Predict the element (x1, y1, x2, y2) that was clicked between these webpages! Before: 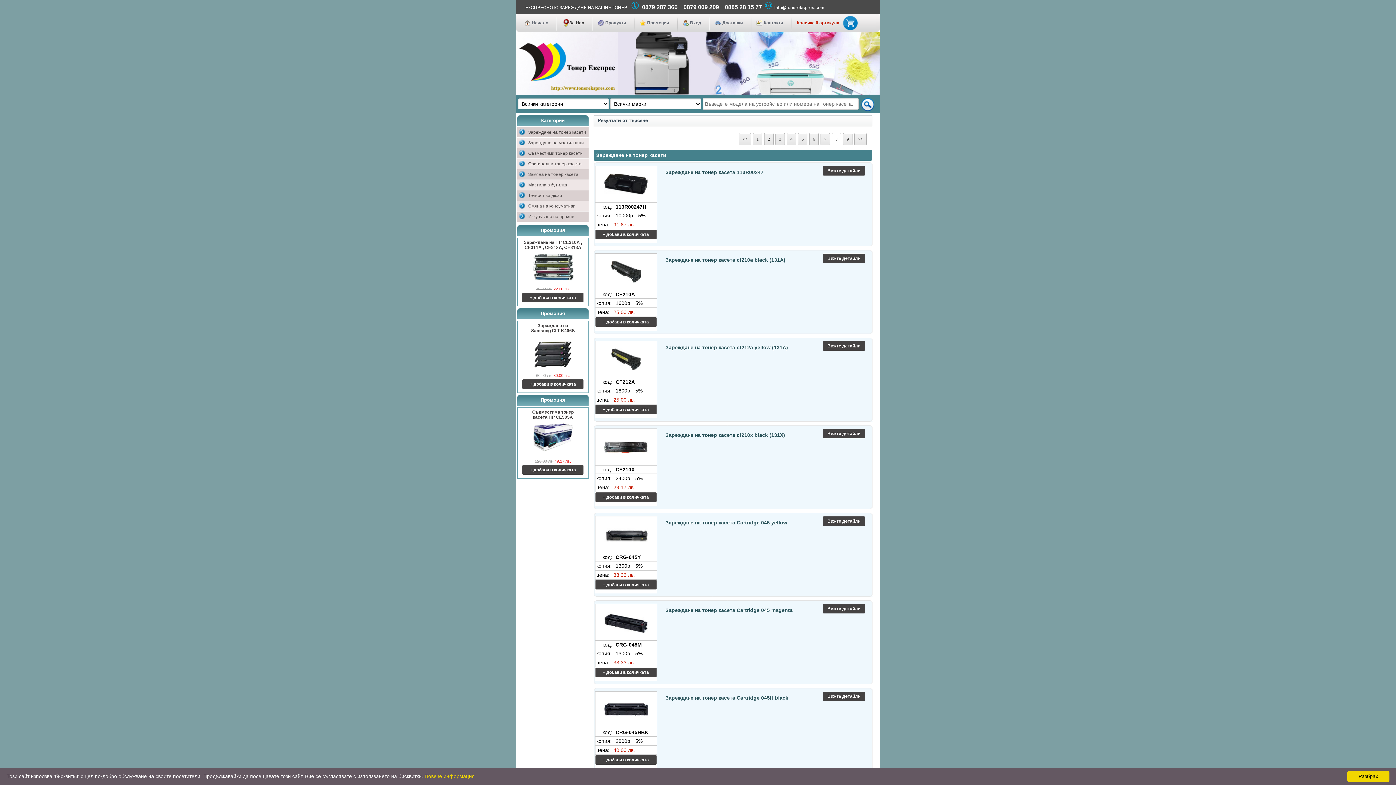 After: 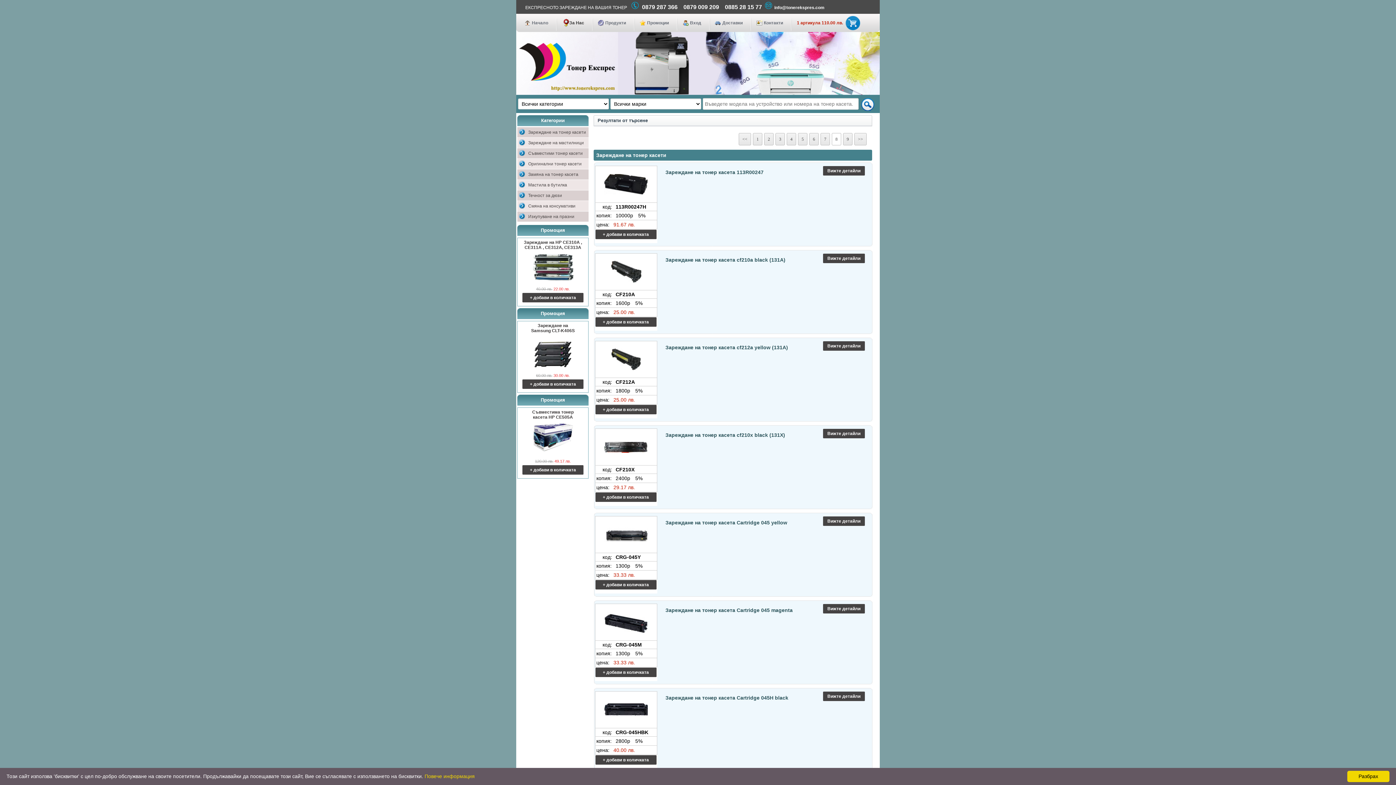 Action: label: + добави в количката bbox: (595, 229, 656, 239)